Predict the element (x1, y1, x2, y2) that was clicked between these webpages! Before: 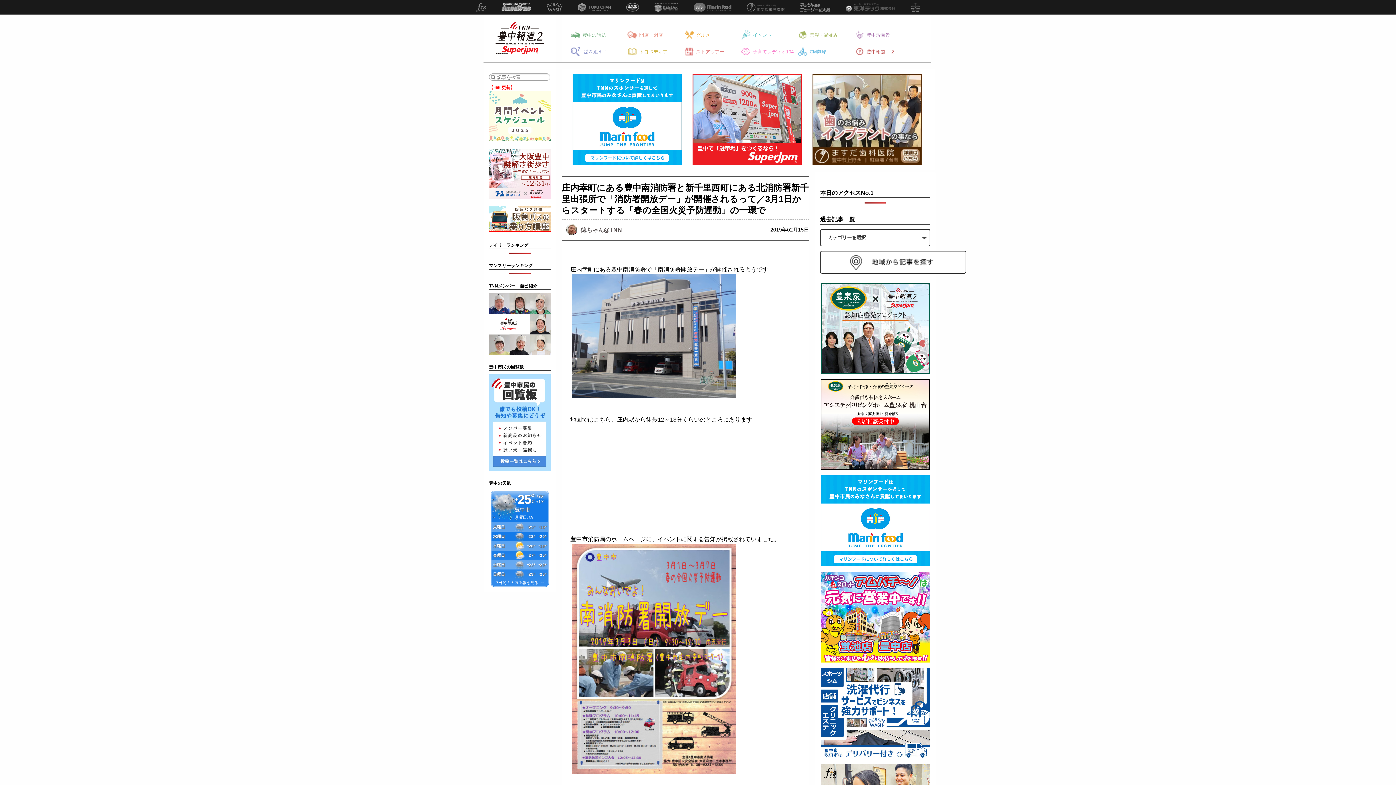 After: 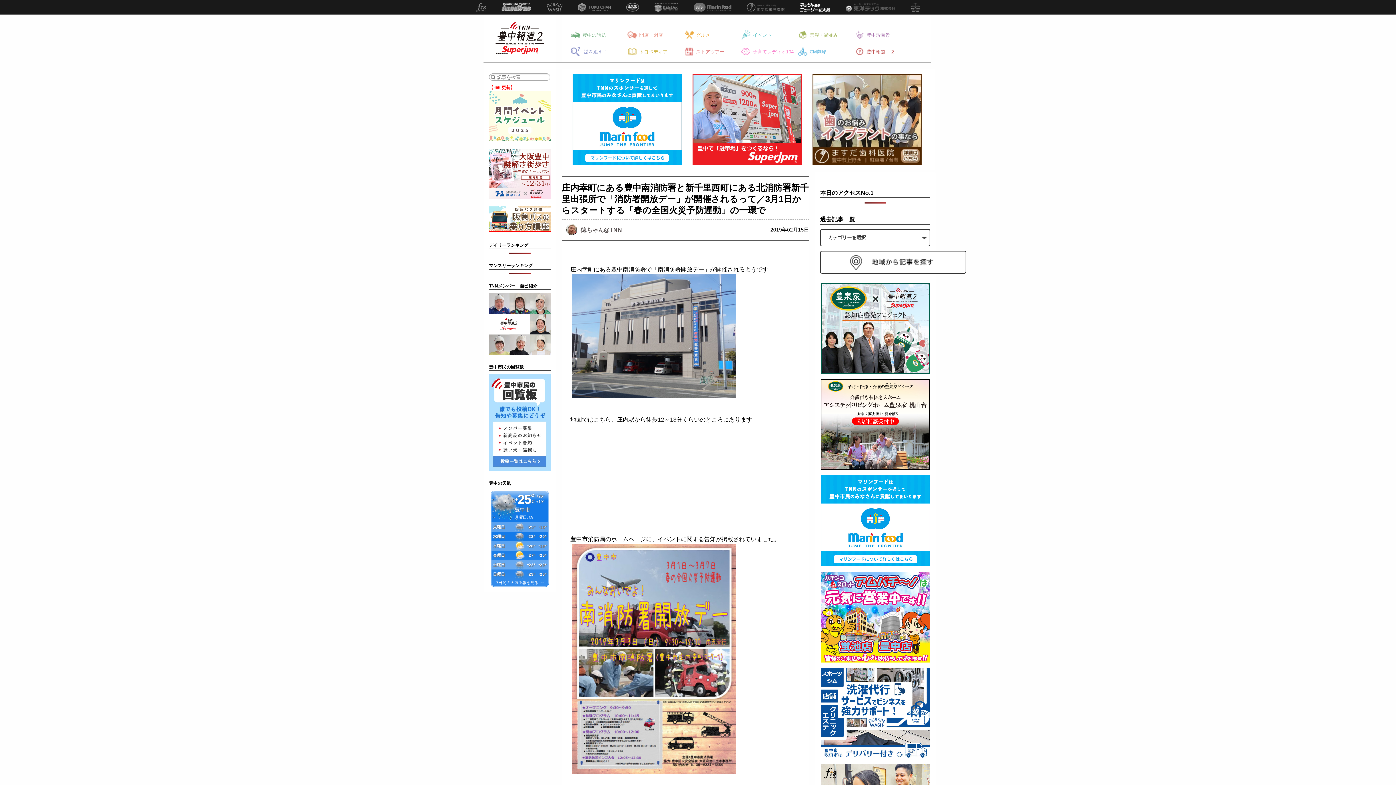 Action: bbox: (799, 2, 830, 11)